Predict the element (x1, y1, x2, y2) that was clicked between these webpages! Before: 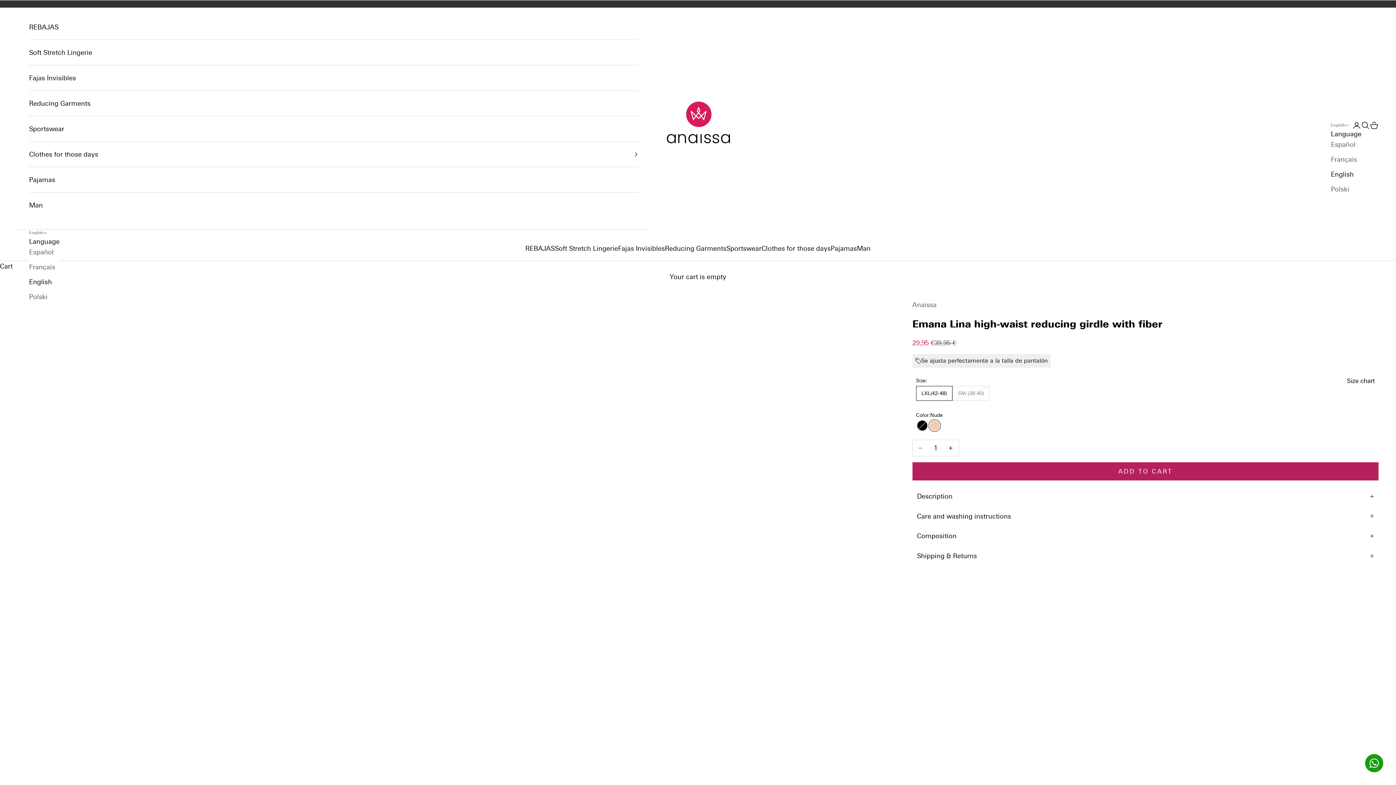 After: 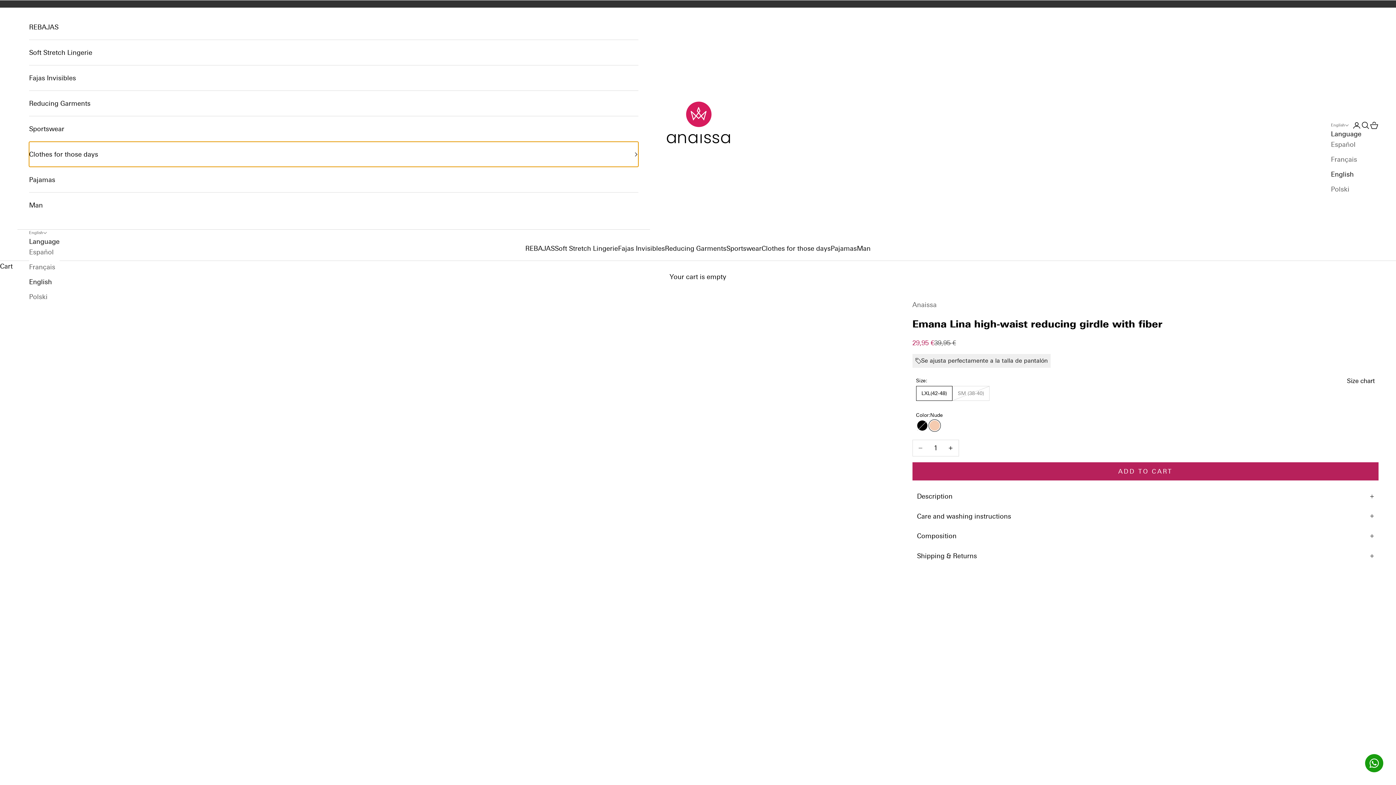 Action: bbox: (29, 141, 638, 166) label: Clothes for those days